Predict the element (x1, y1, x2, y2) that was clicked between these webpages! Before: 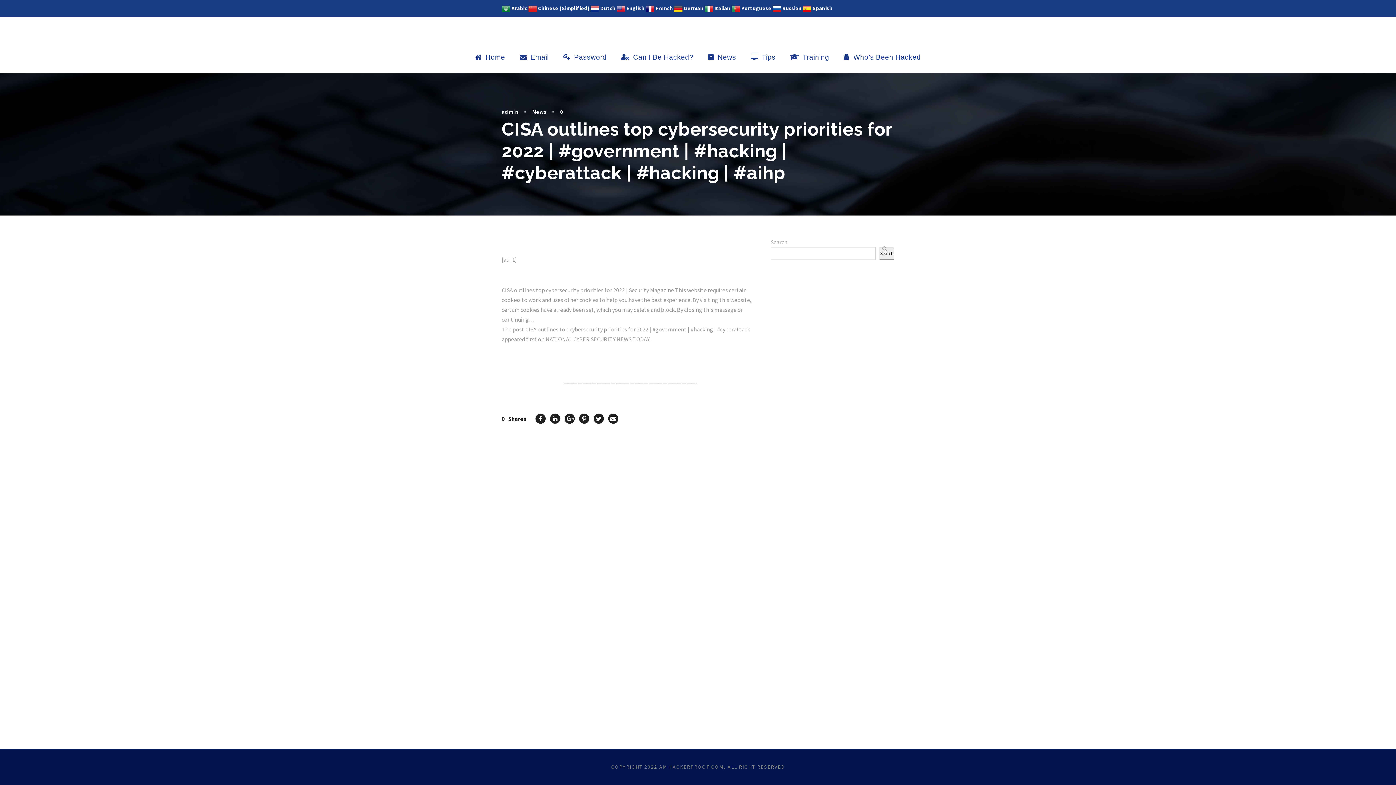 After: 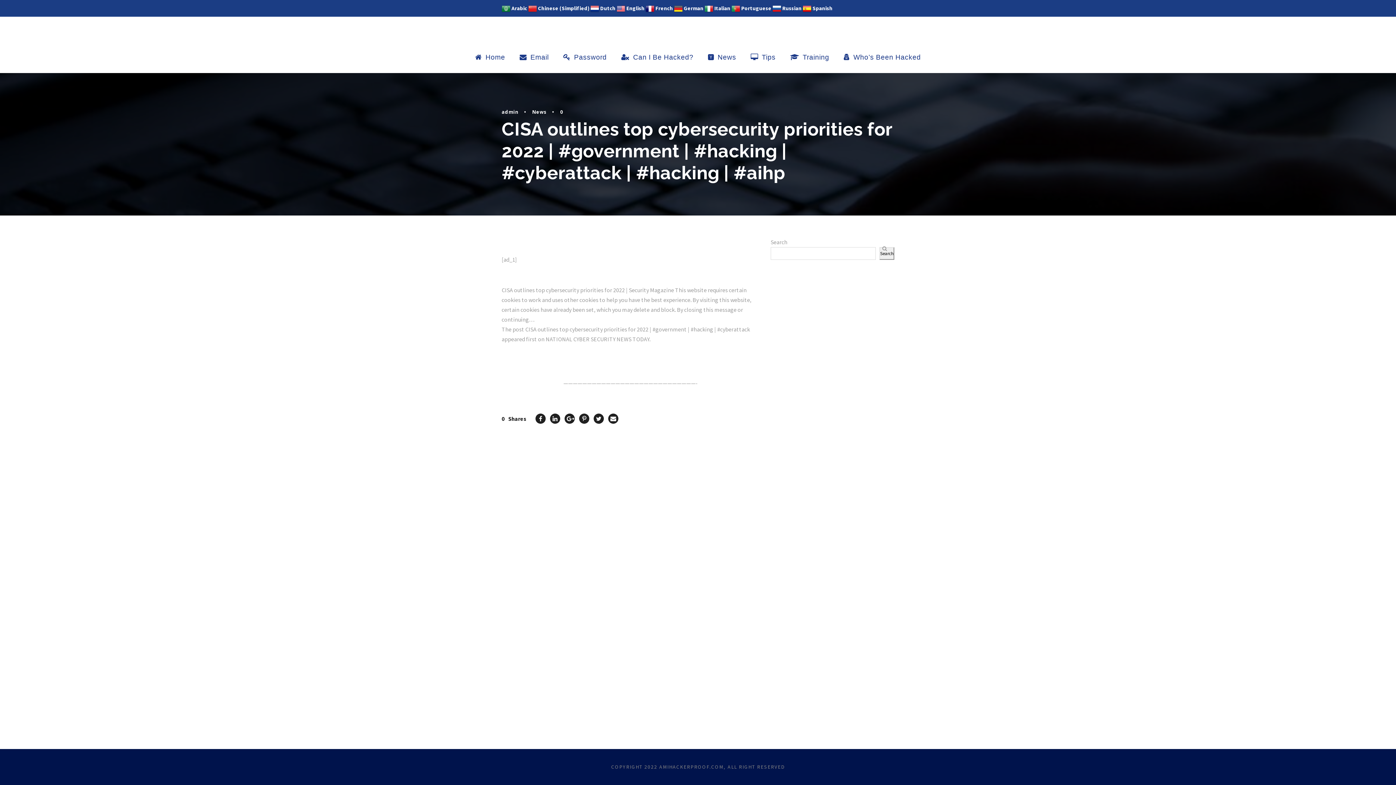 Action: bbox: (645, 4, 673, 11) label:  French